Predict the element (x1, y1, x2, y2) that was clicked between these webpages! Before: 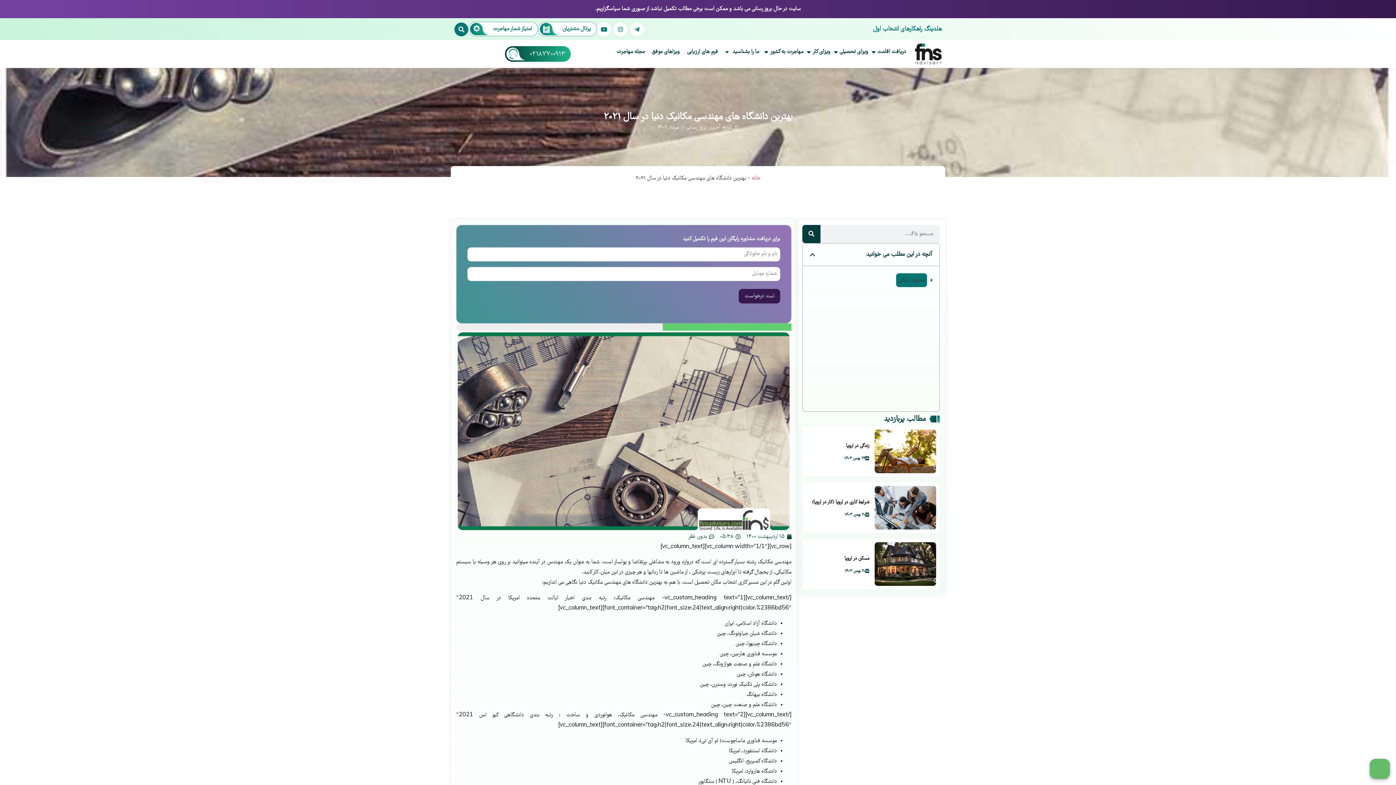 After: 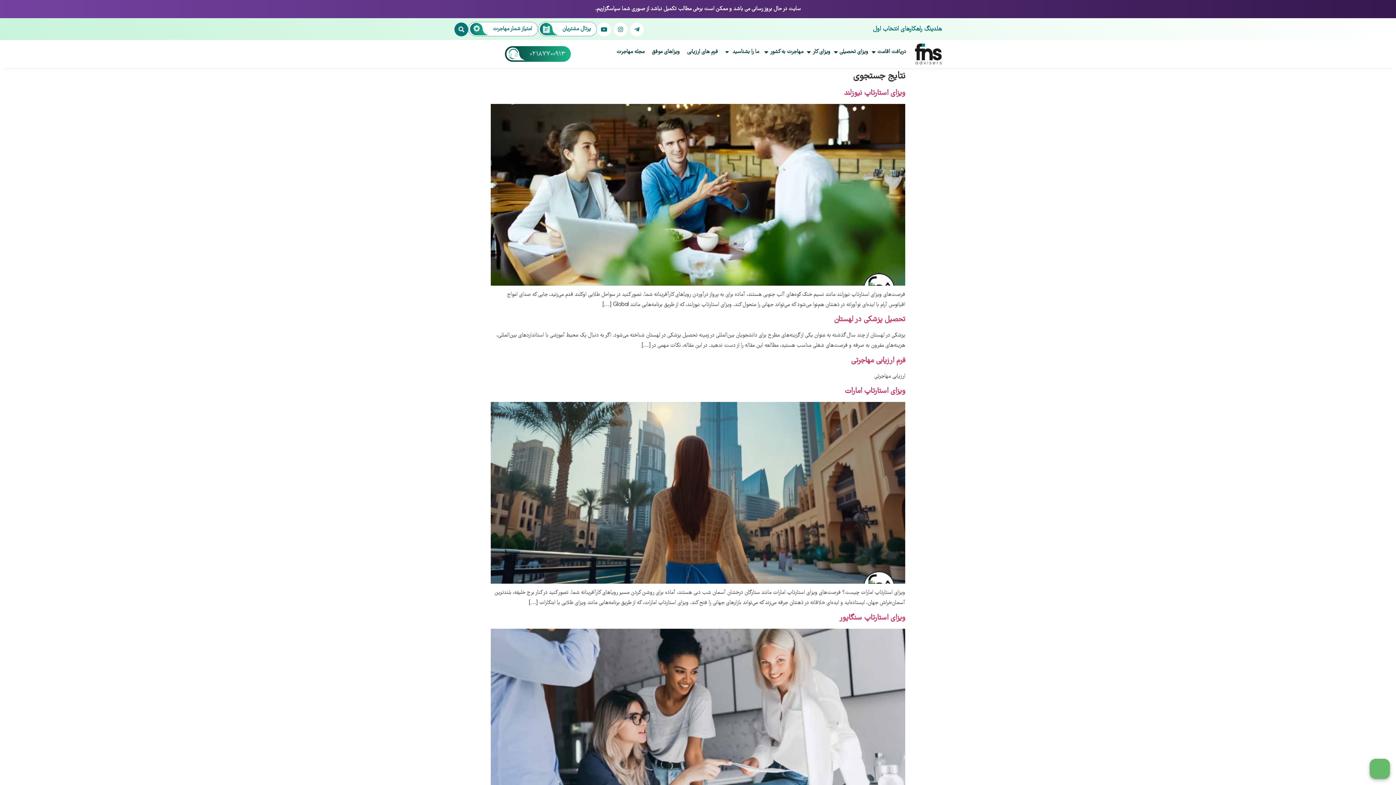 Action: label: Search bbox: (802, 225, 820, 243)